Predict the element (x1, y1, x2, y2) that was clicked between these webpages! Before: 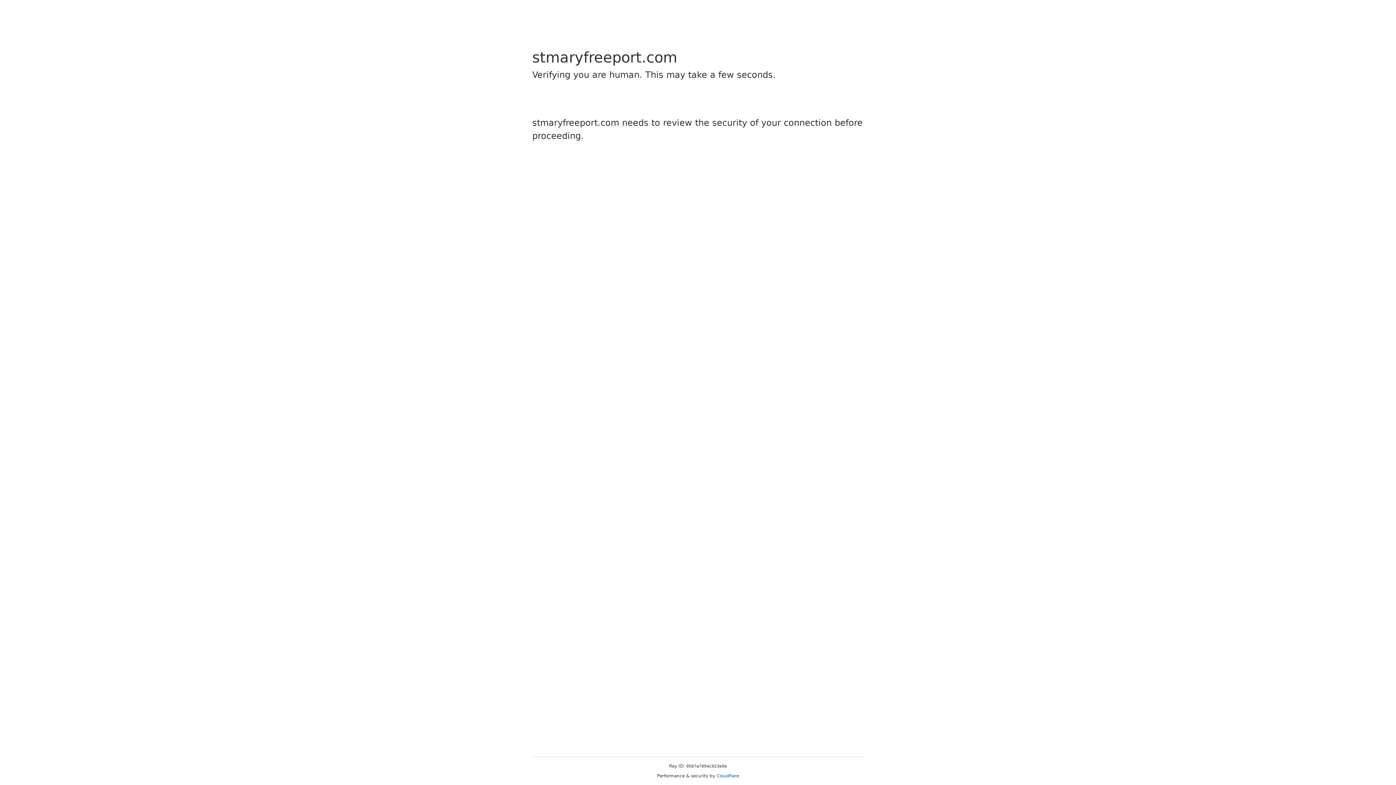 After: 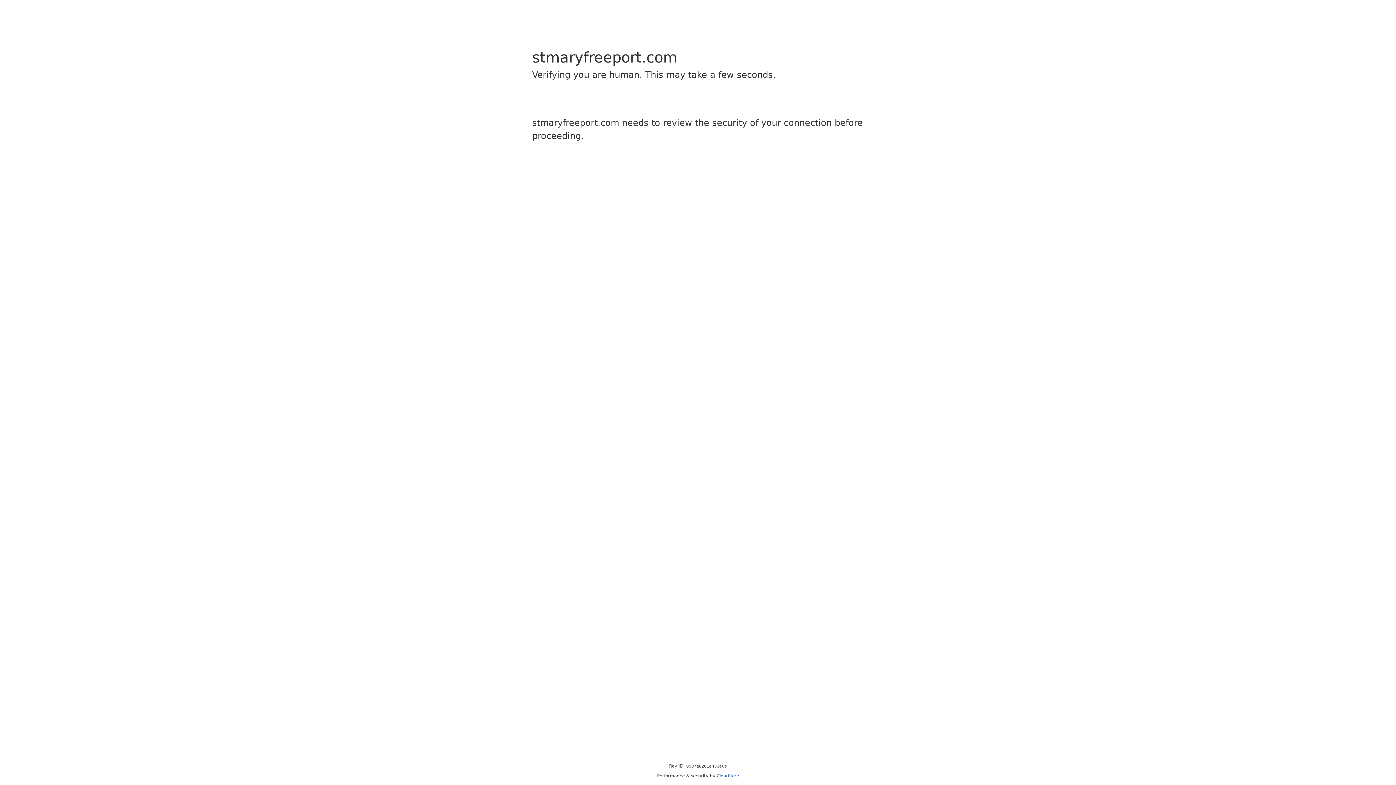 Action: label: Cloudflare bbox: (716, 773, 739, 778)